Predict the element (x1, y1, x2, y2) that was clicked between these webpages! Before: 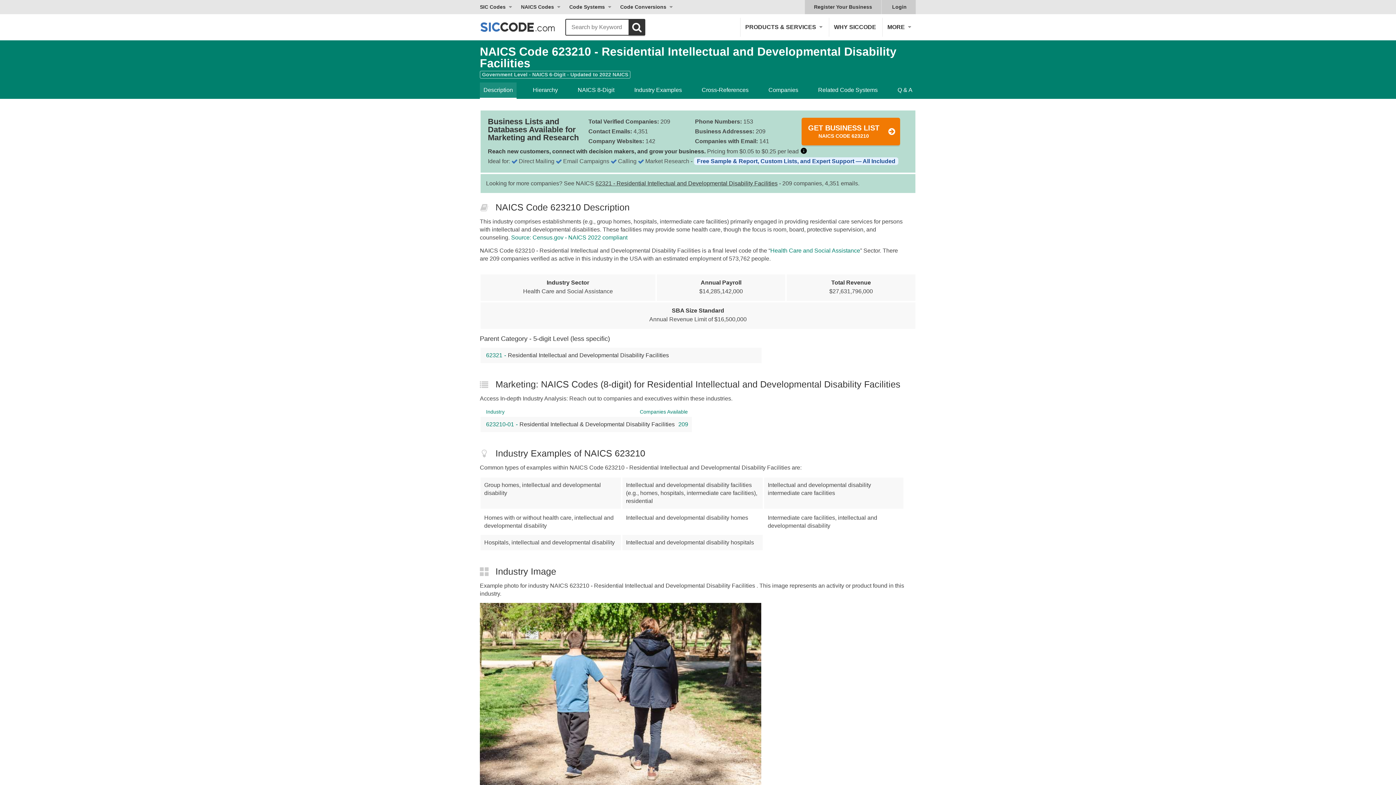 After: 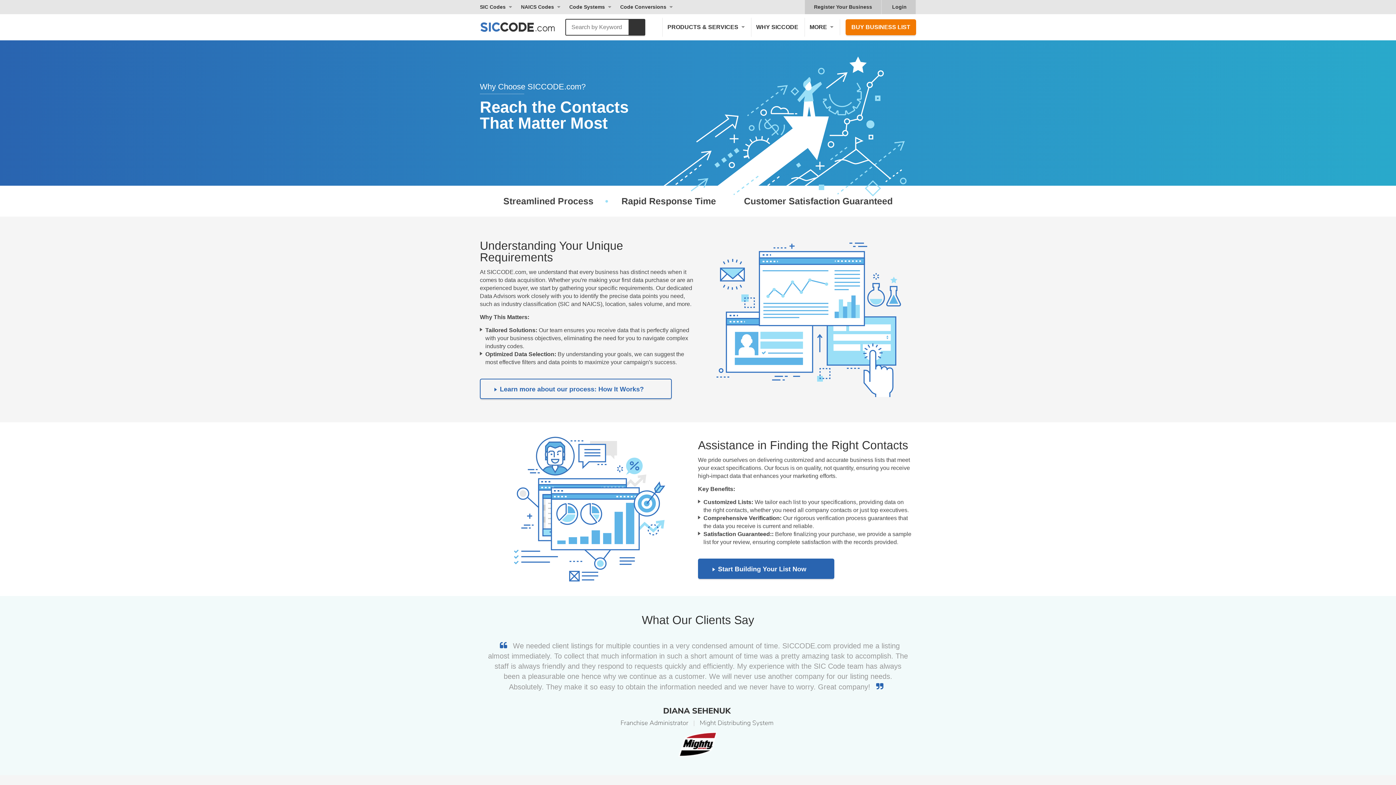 Action: label: WHY SICCODE bbox: (829, 17, 881, 36)